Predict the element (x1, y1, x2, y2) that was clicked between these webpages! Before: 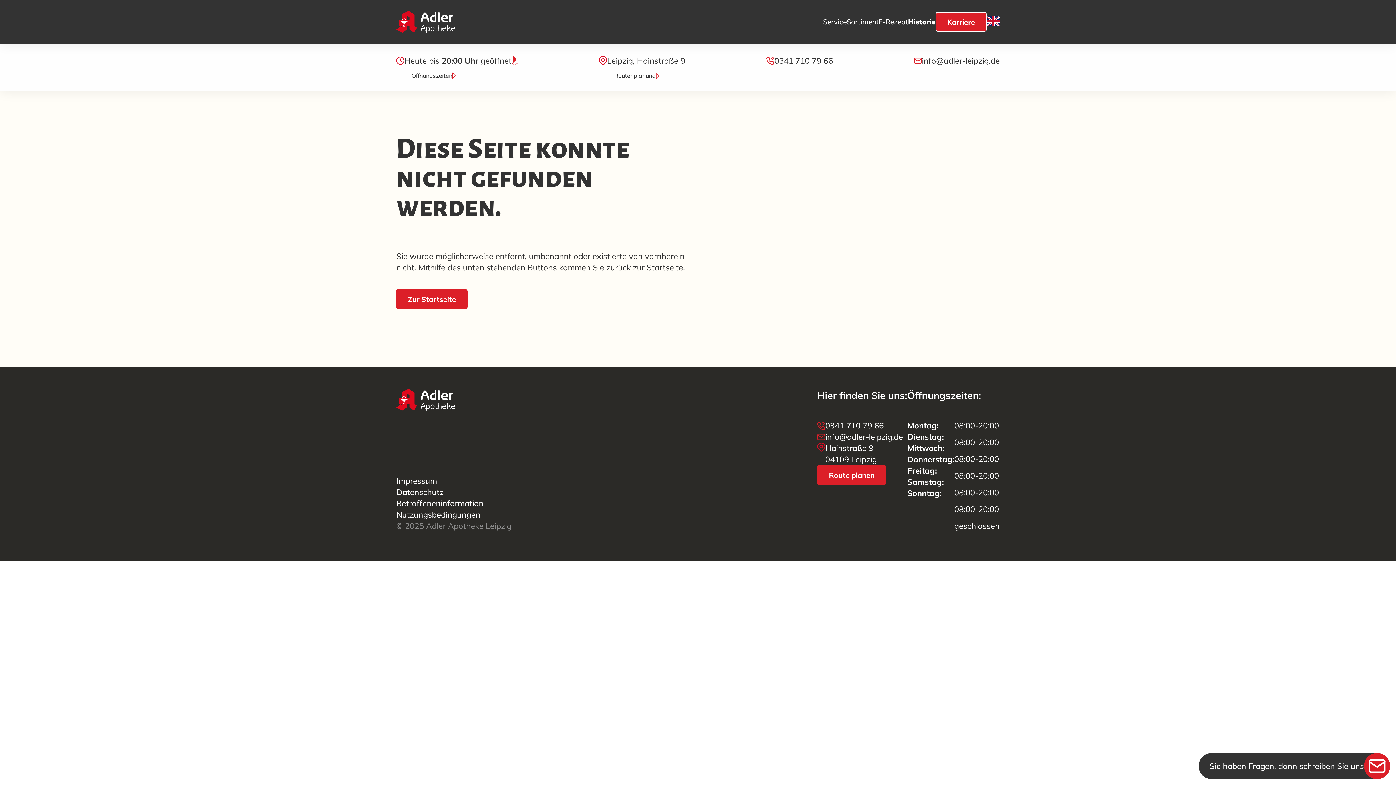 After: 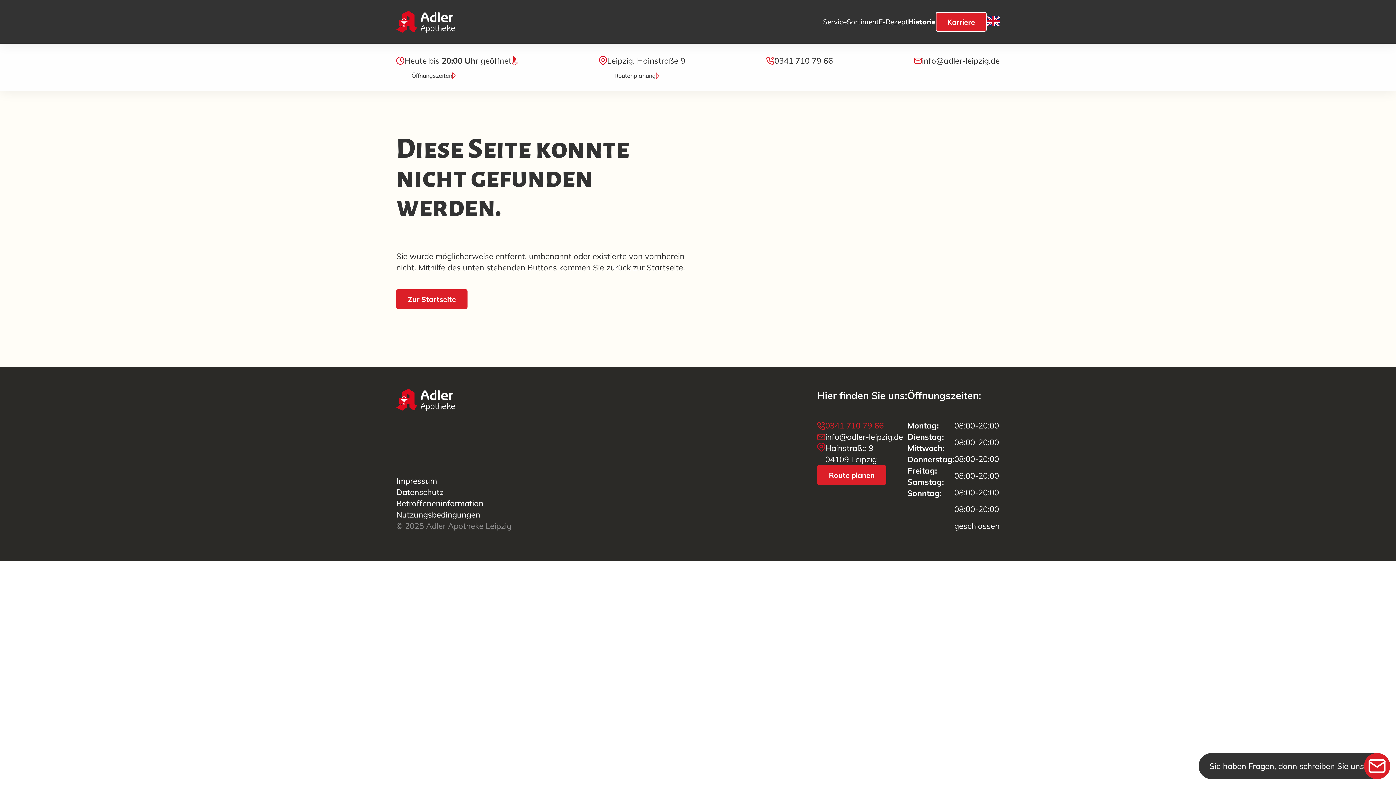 Action: label: 0341 710 79 66 bbox: (825, 420, 884, 431)